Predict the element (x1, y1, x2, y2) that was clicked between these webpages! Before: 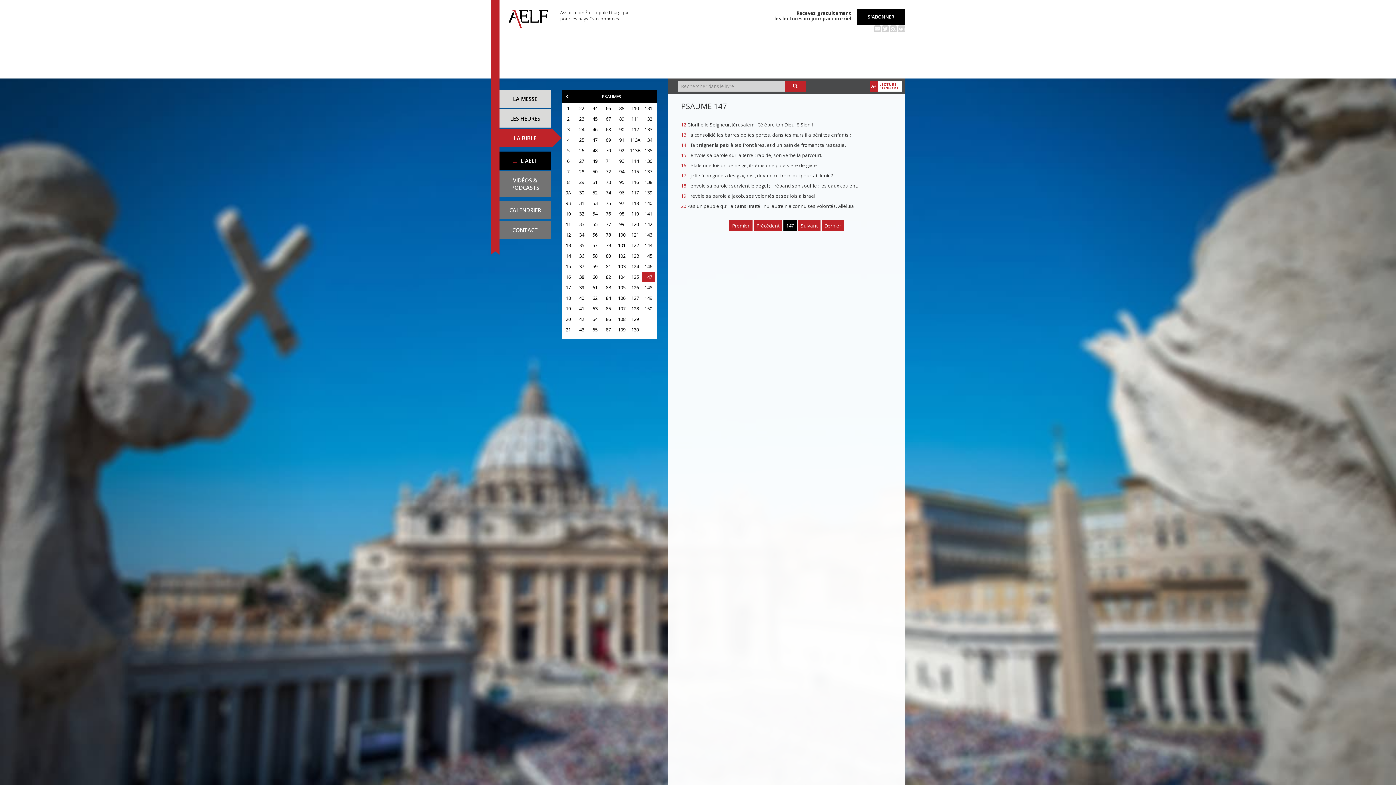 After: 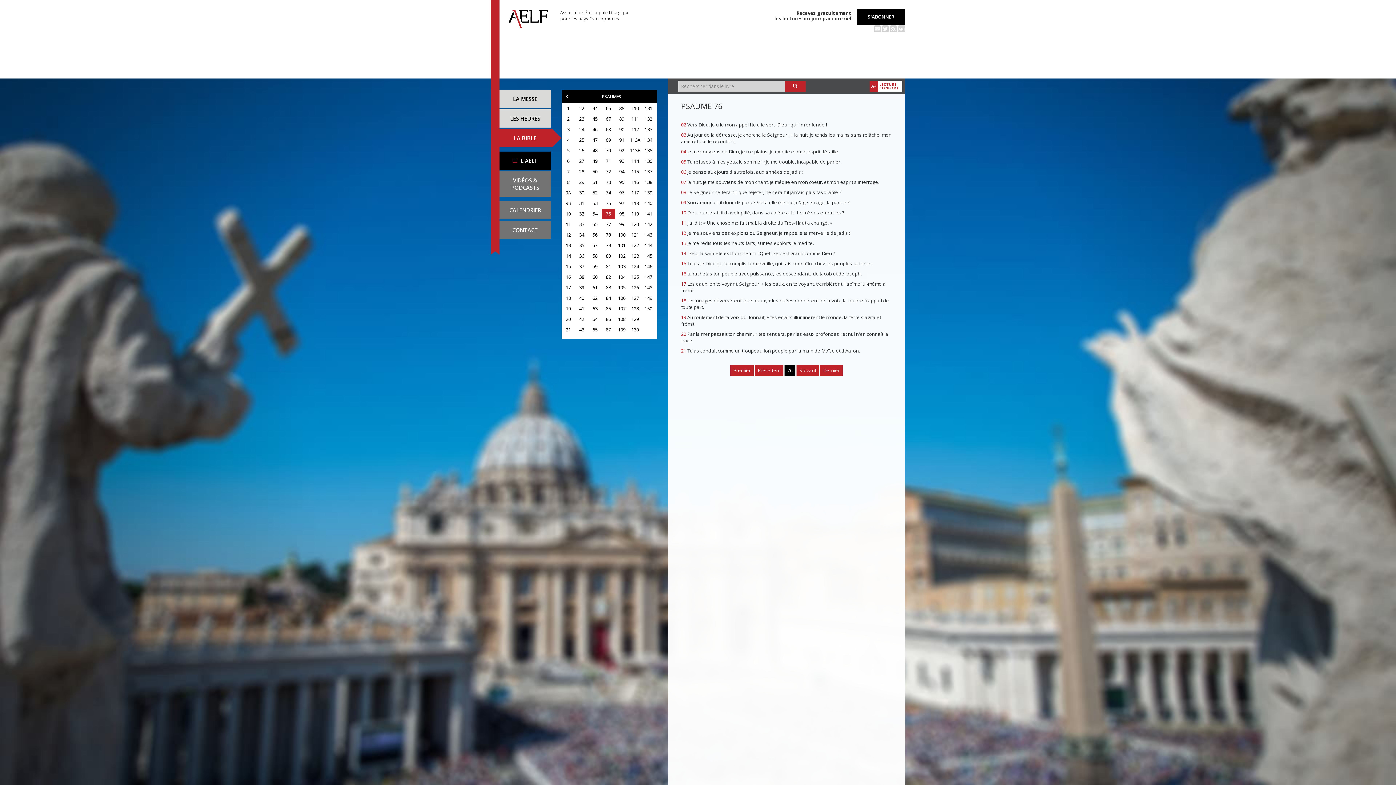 Action: label: 76 bbox: (601, 208, 615, 219)